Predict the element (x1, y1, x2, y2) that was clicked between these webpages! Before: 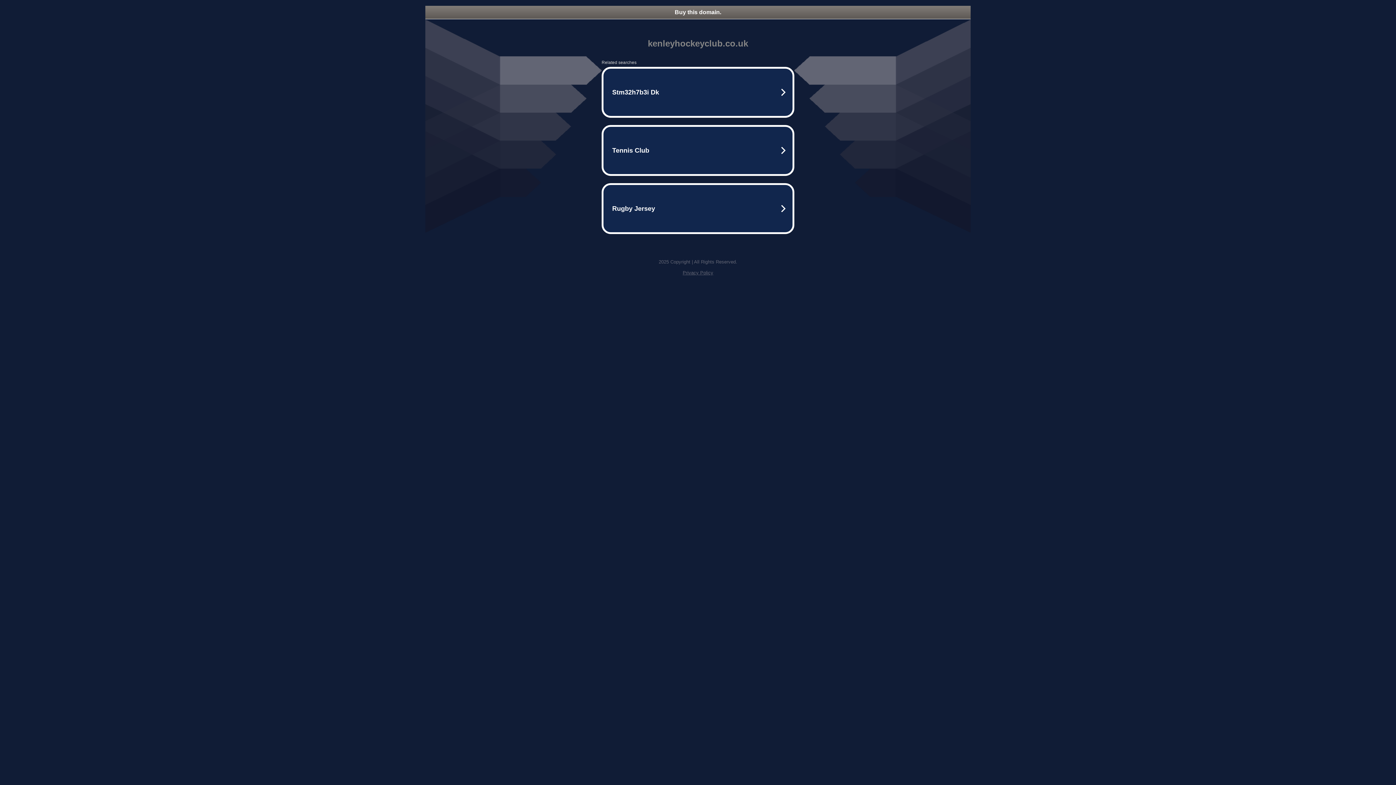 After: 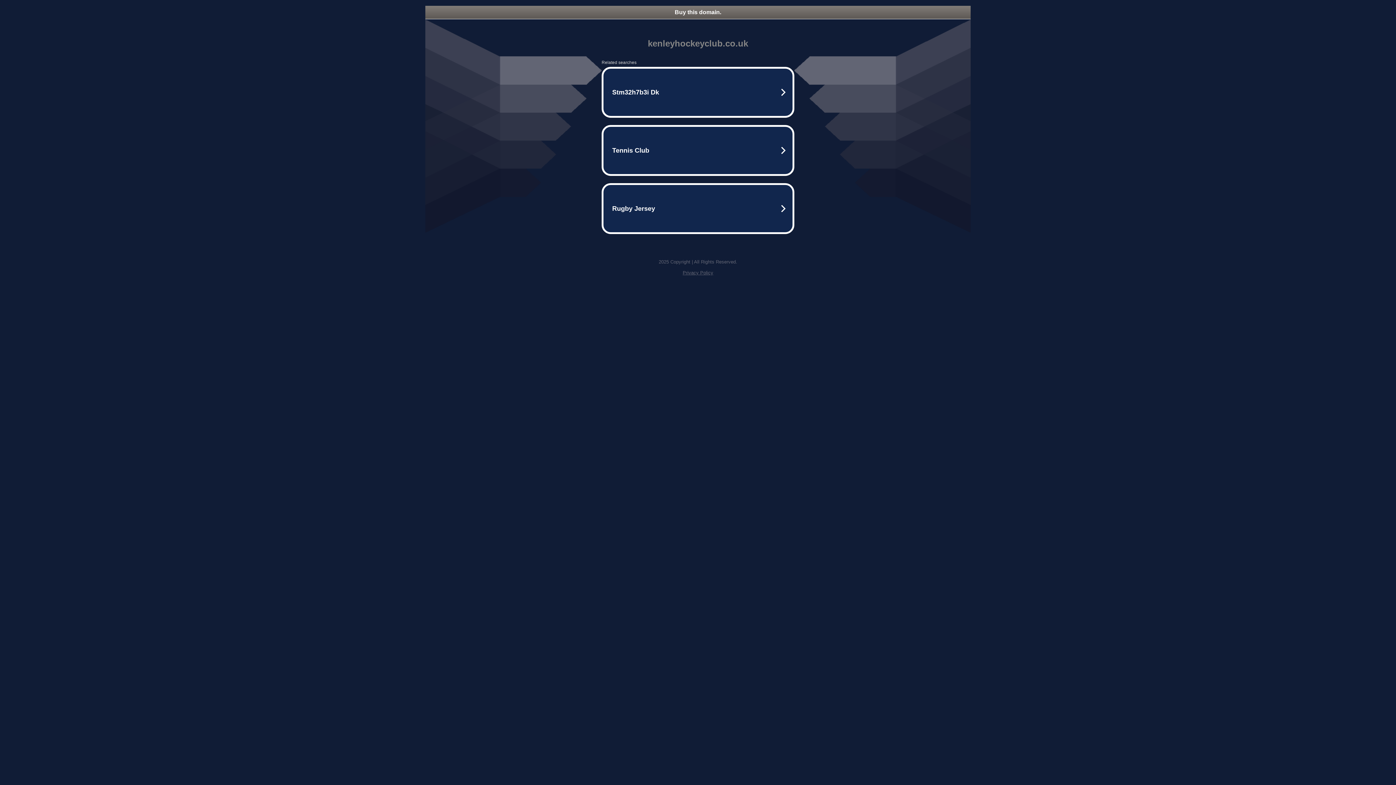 Action: bbox: (682, 270, 713, 275) label: Privacy Policy